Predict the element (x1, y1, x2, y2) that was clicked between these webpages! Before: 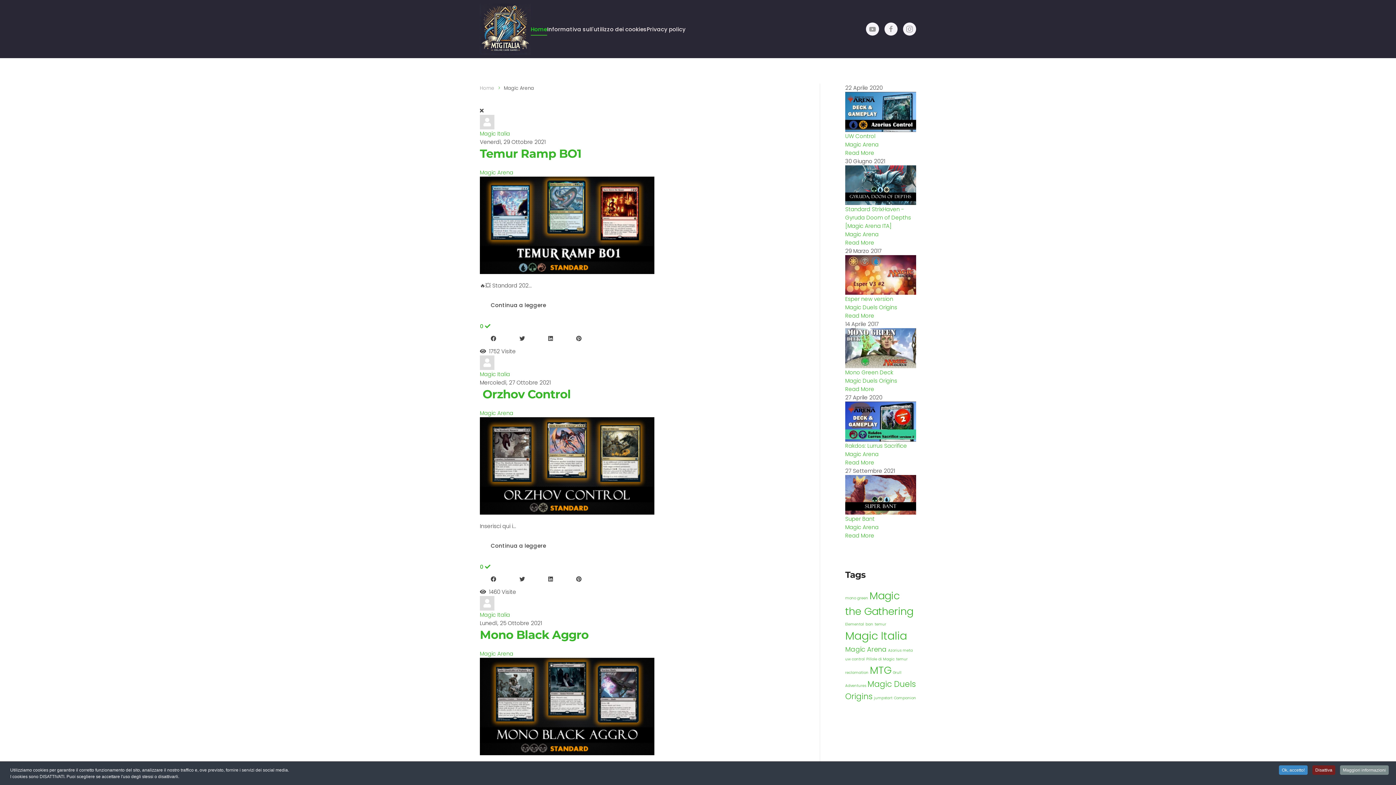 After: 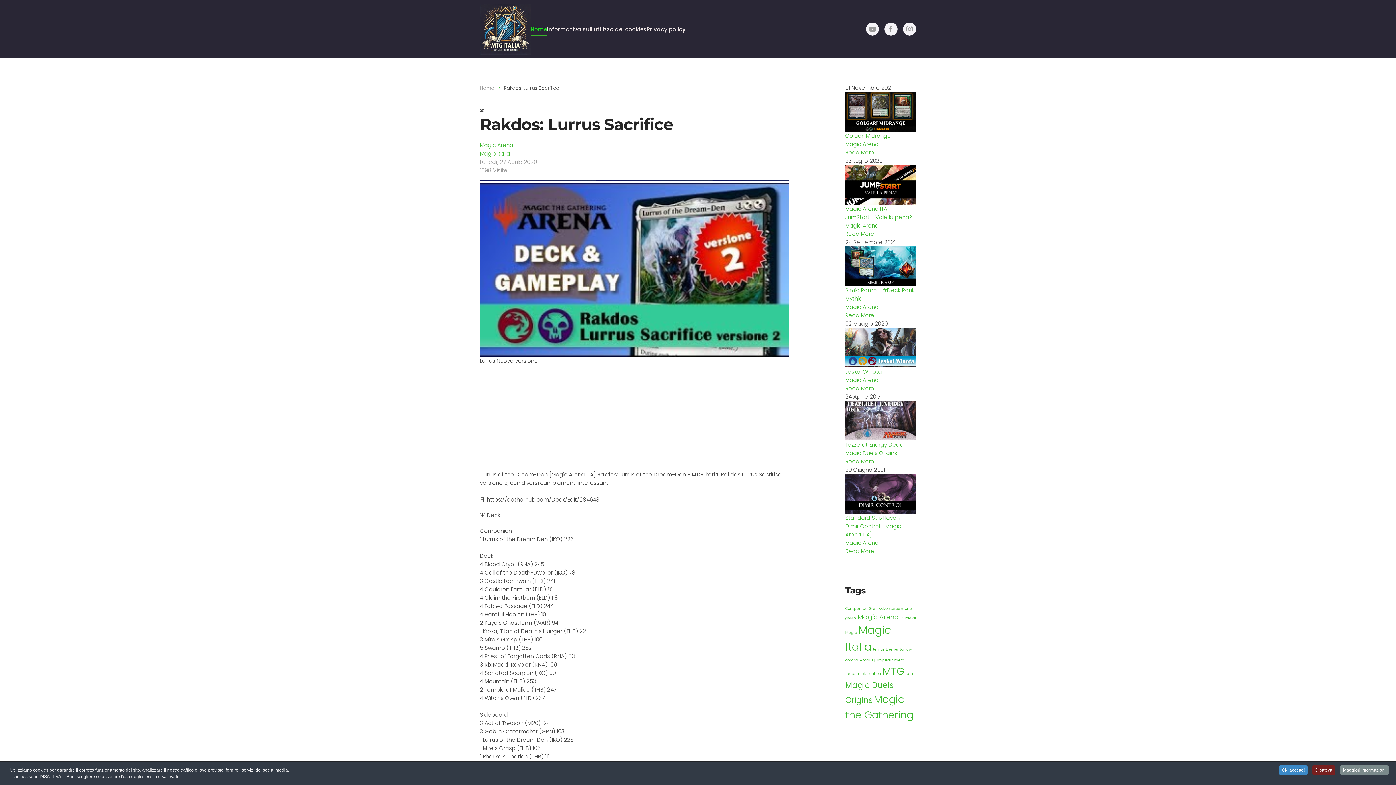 Action: bbox: (845, 442, 907, 449) label: Rakdos: Lurrus Sacrifice